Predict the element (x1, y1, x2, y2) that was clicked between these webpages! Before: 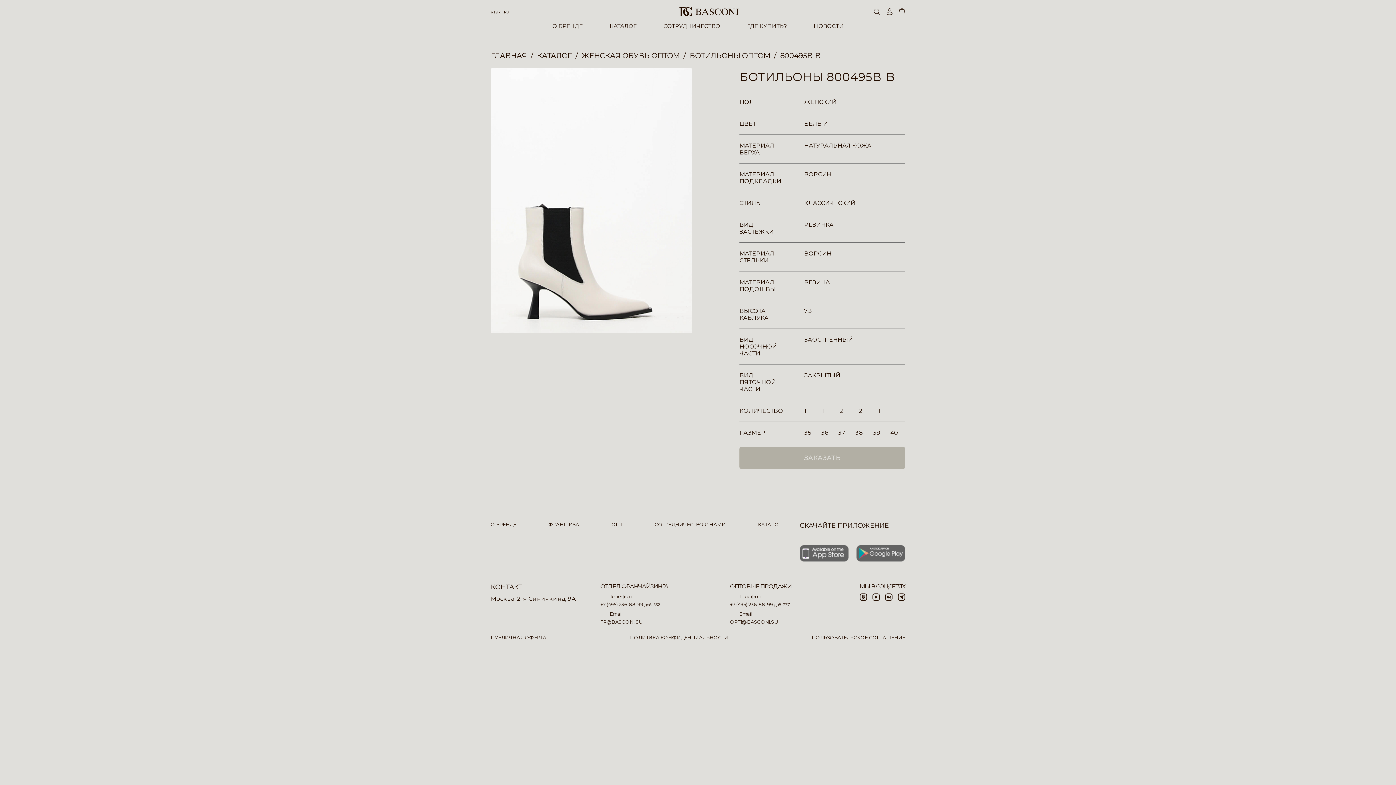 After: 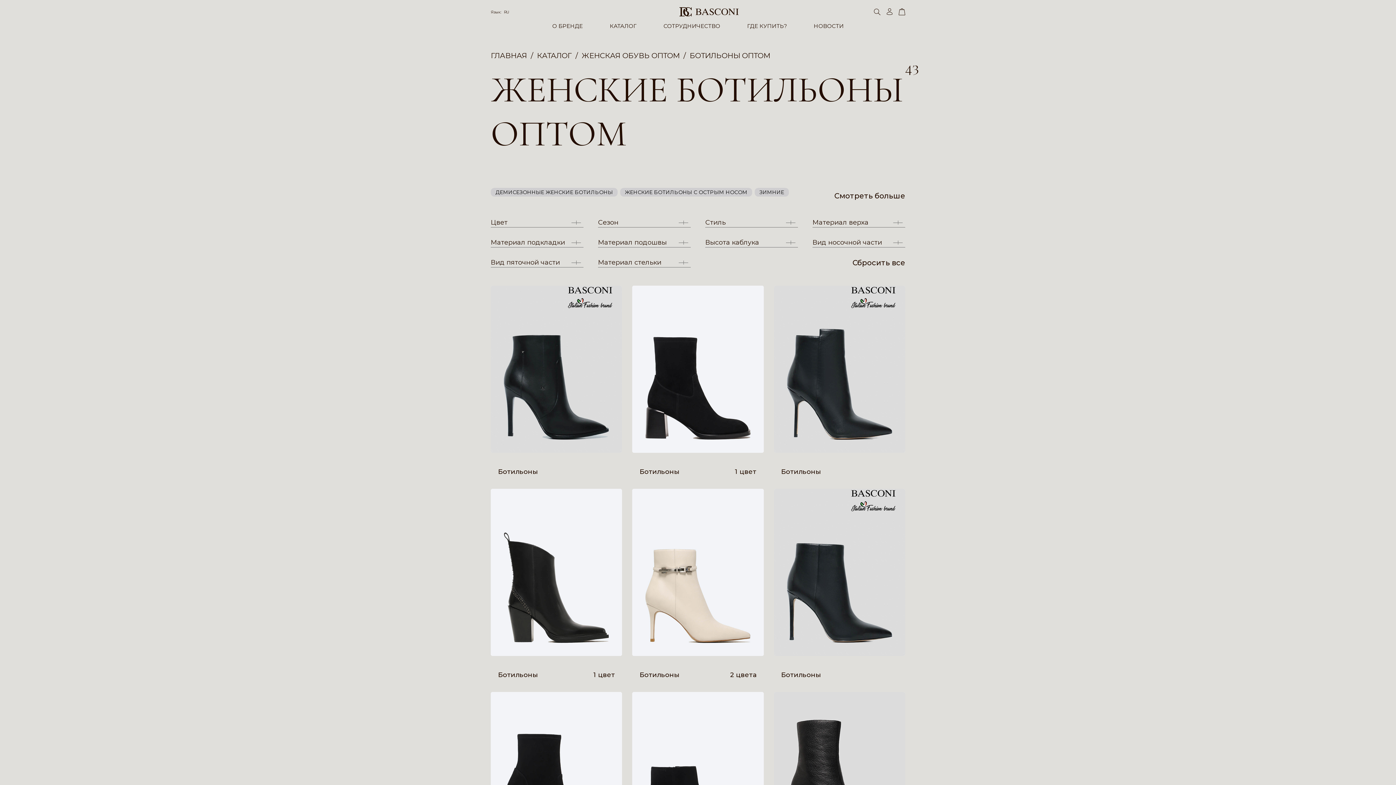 Action: label: БОТИЛЬОНЫ ОПТОМ bbox: (689, 51, 770, 60)